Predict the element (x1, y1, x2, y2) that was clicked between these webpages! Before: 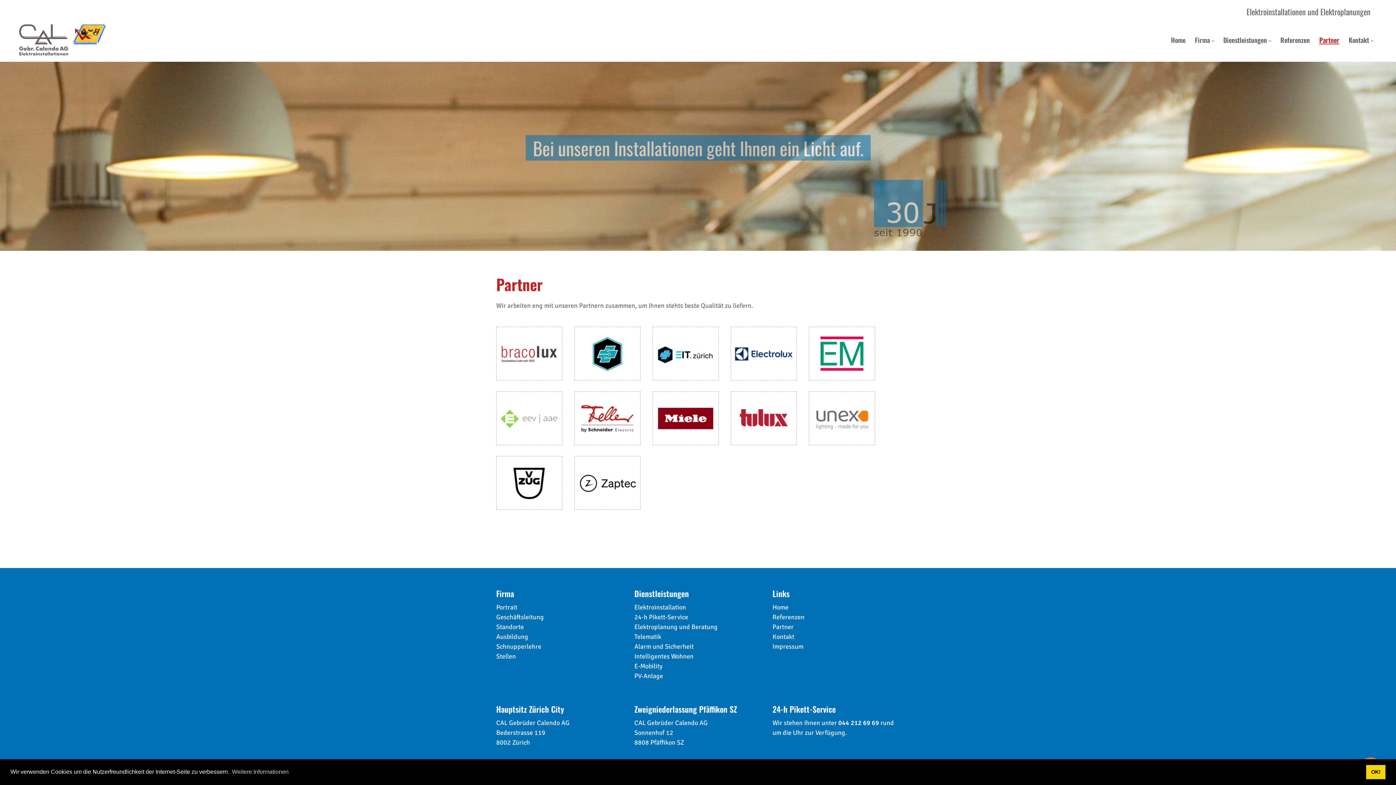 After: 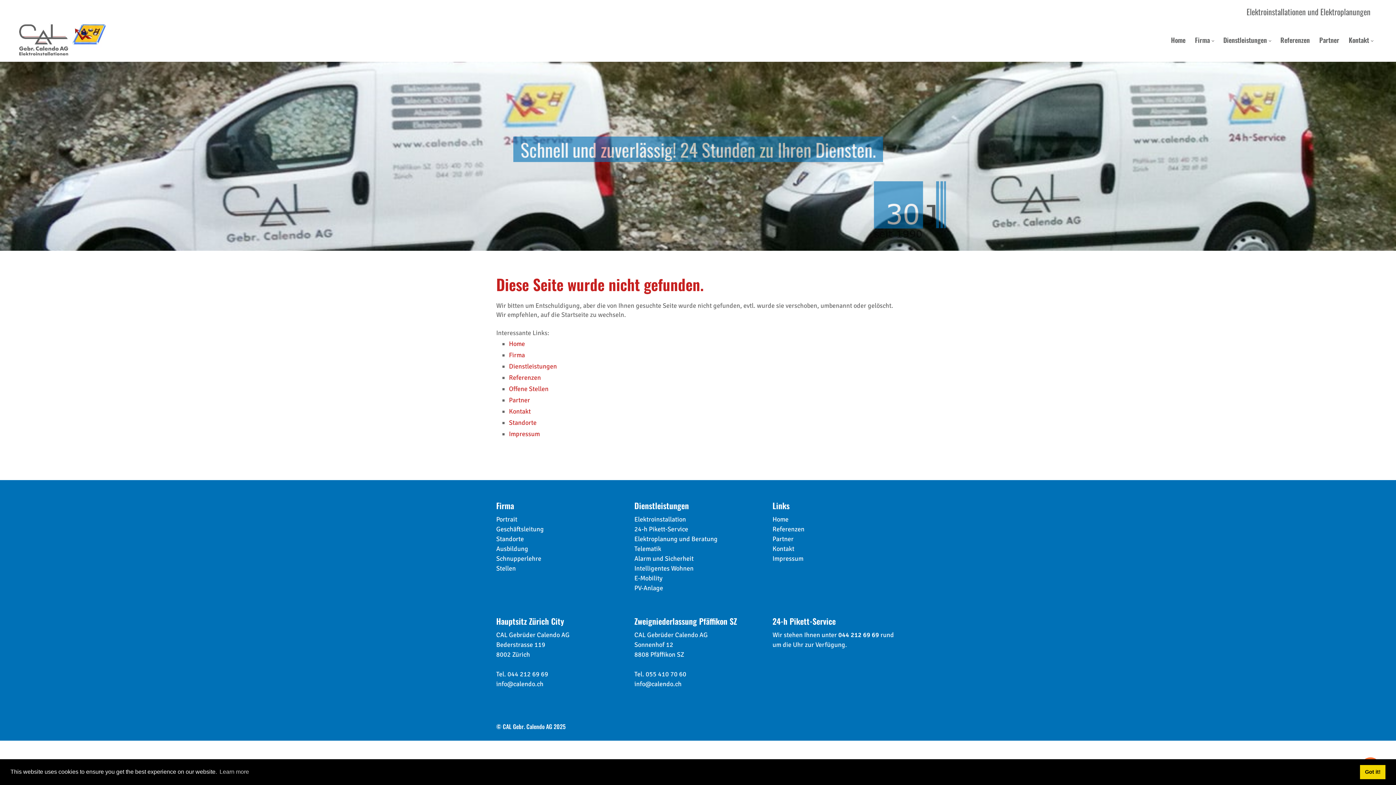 Action: label: Firma bbox: (496, 588, 514, 599)